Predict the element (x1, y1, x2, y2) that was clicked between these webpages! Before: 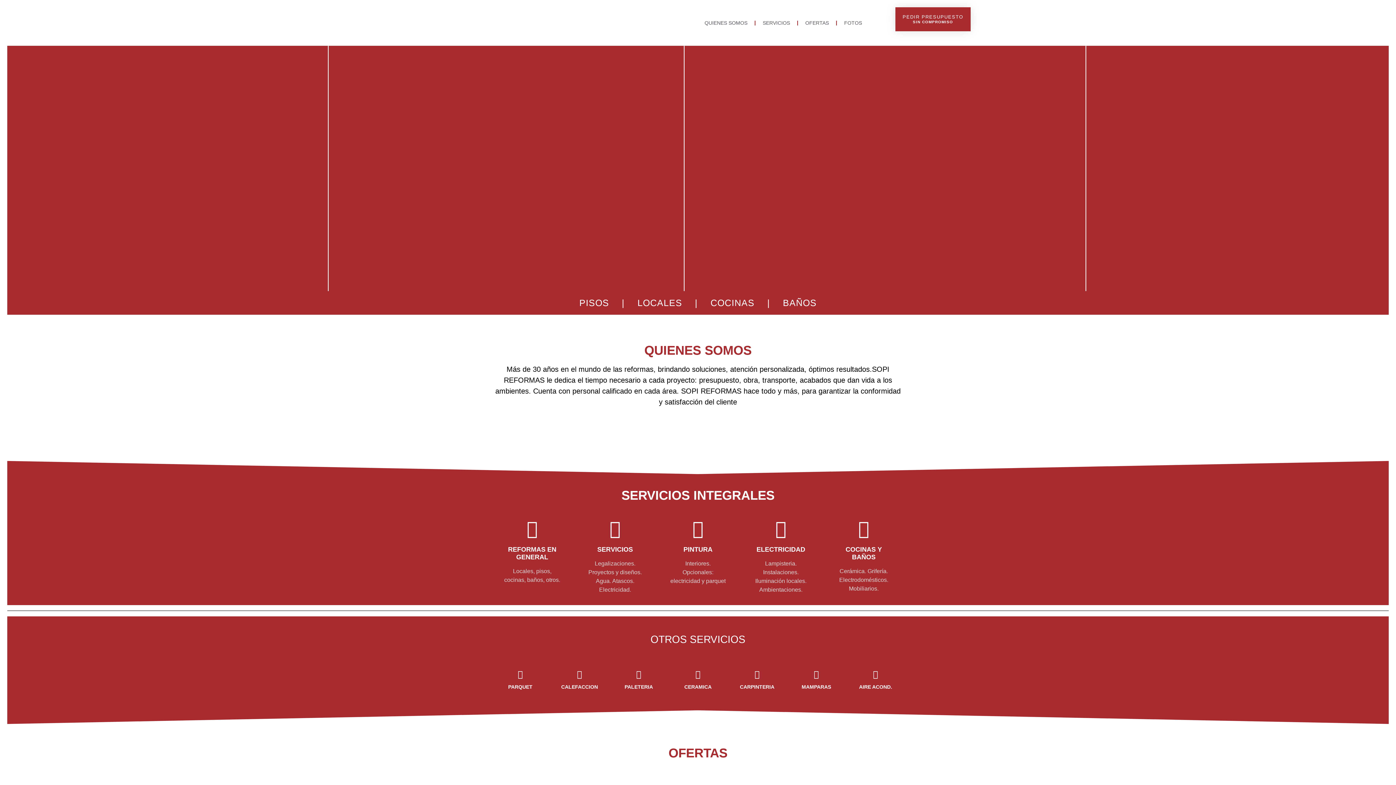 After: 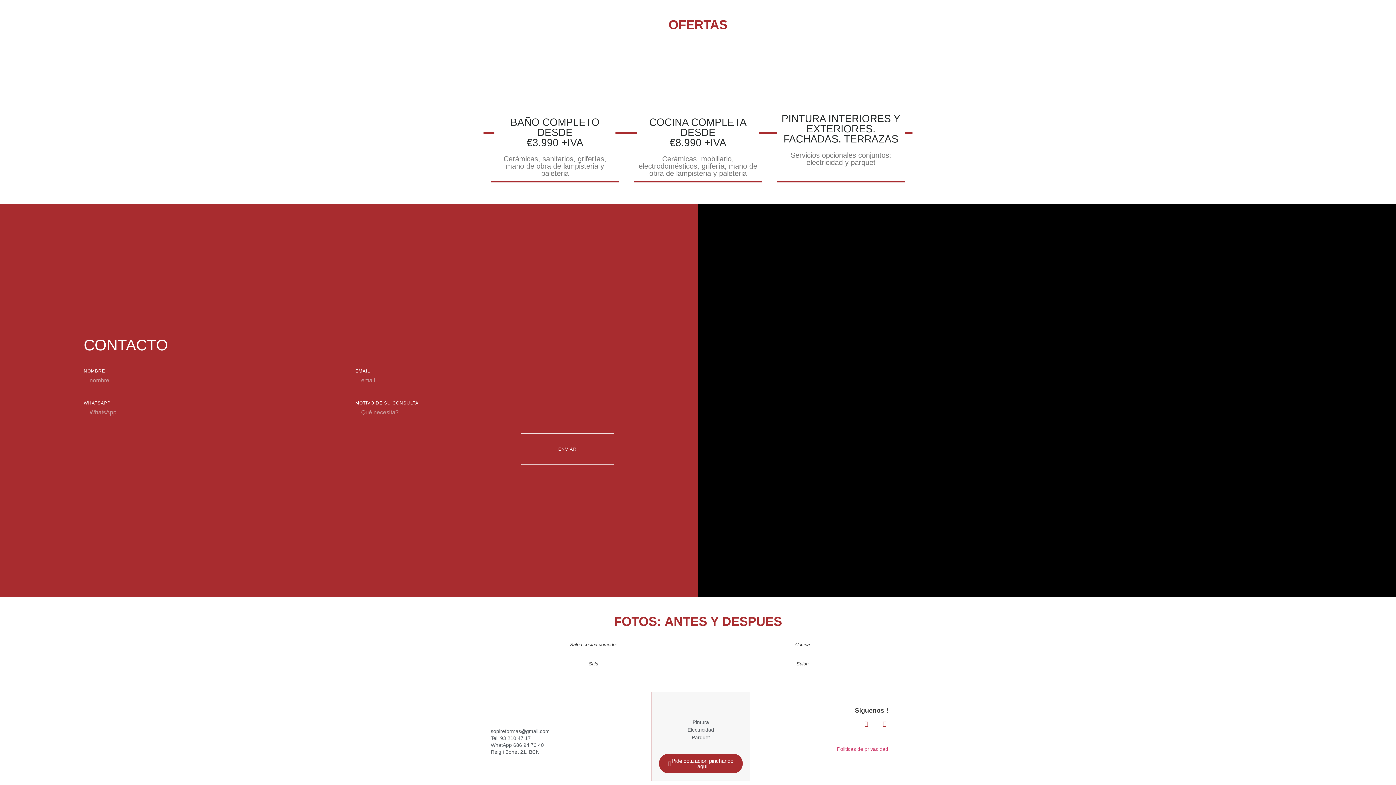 Action: label: OFERTAS bbox: (798, 13, 836, 32)